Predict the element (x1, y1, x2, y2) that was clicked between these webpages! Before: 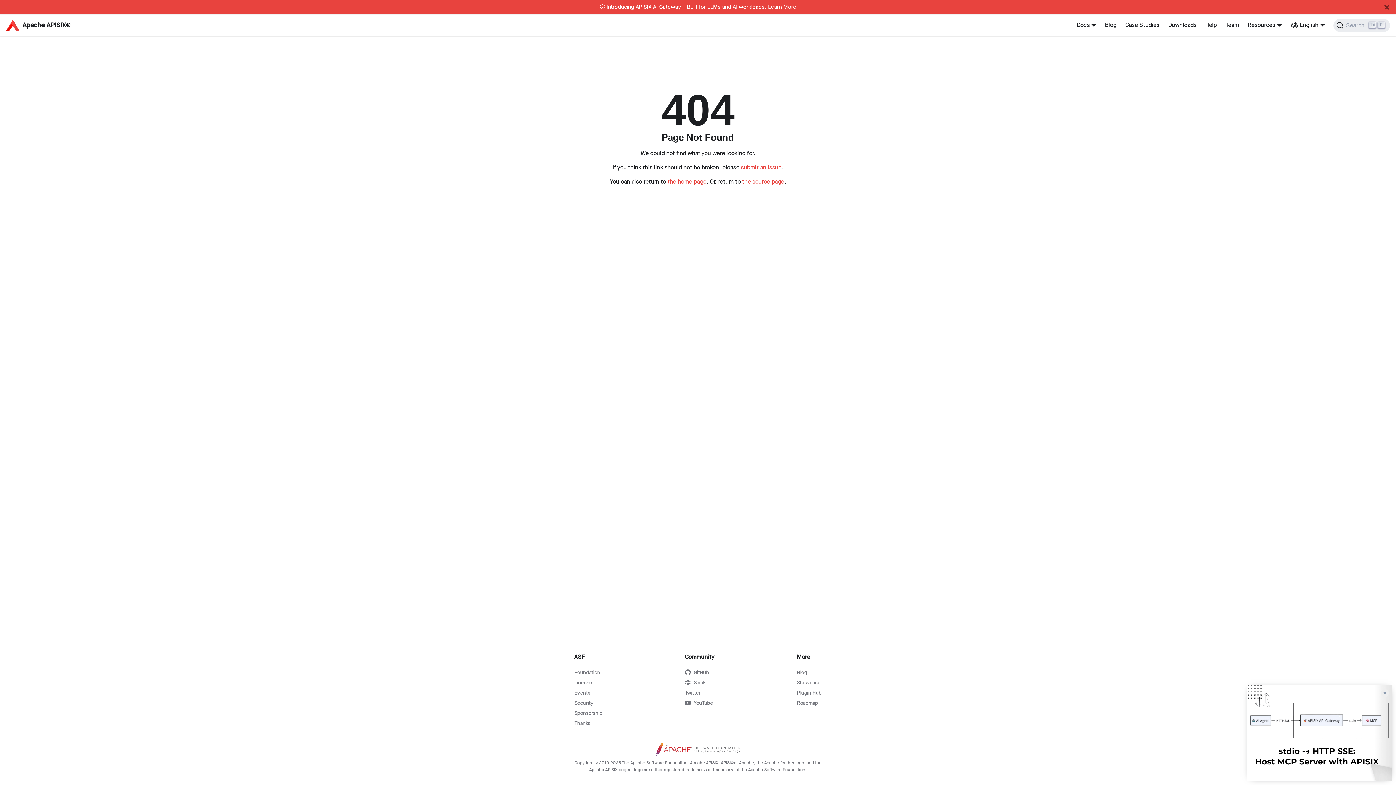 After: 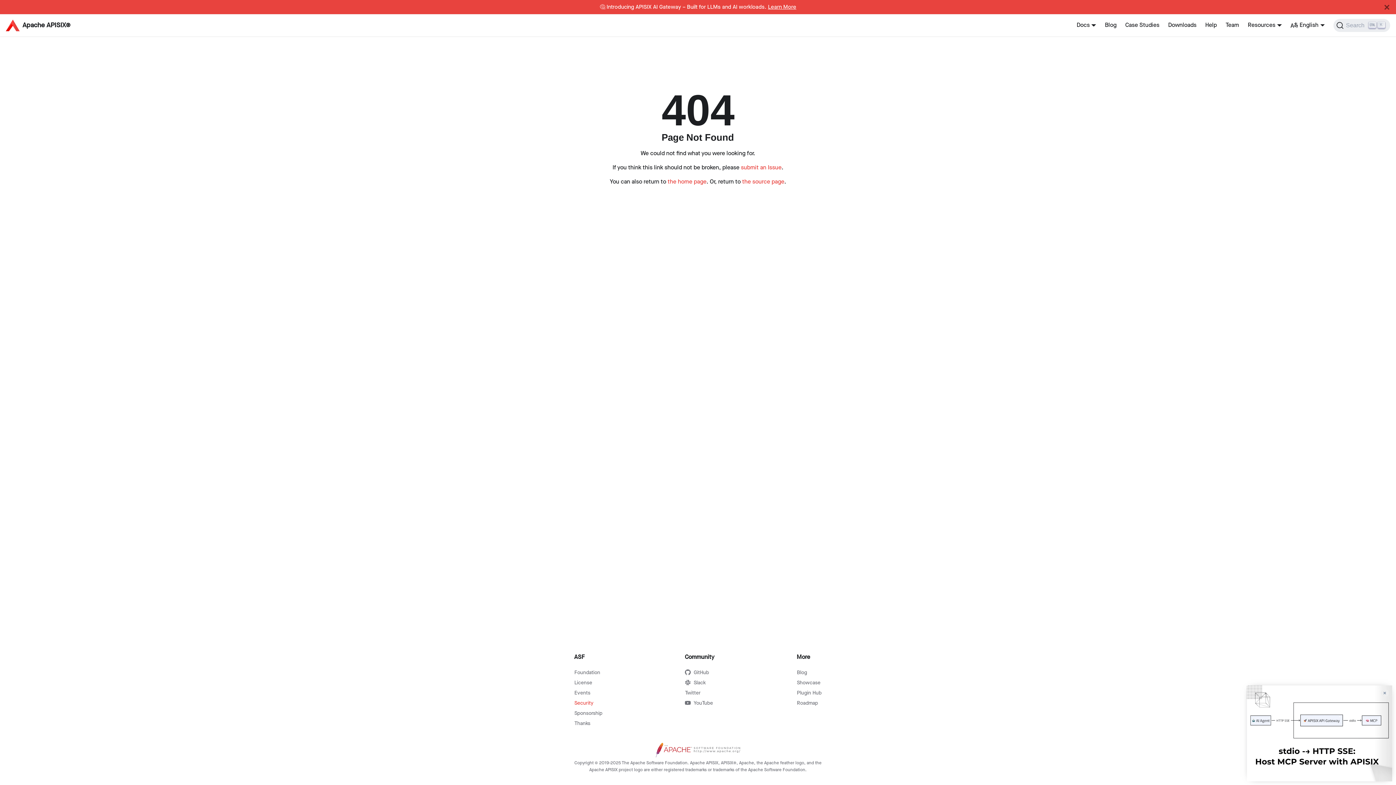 Action: bbox: (574, 699, 602, 706) label: Security